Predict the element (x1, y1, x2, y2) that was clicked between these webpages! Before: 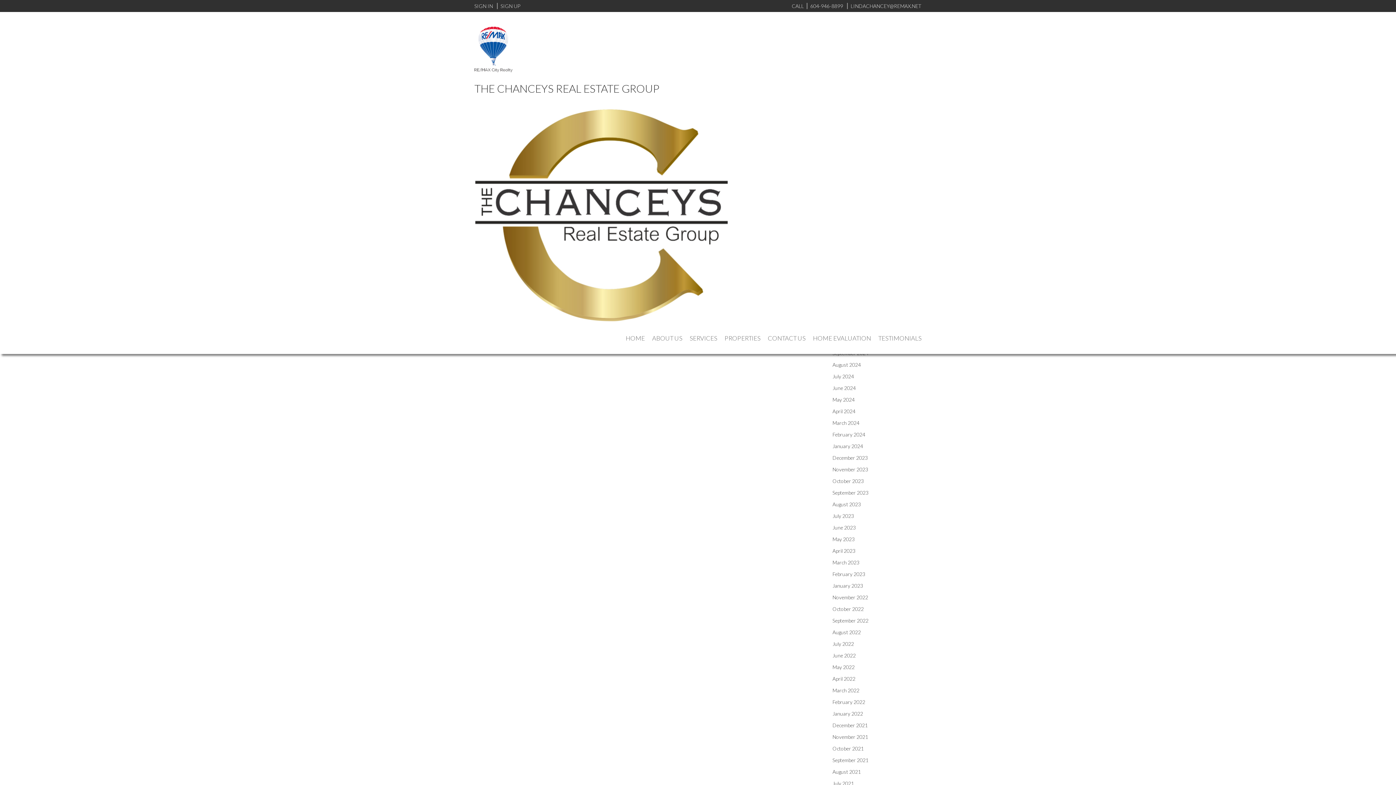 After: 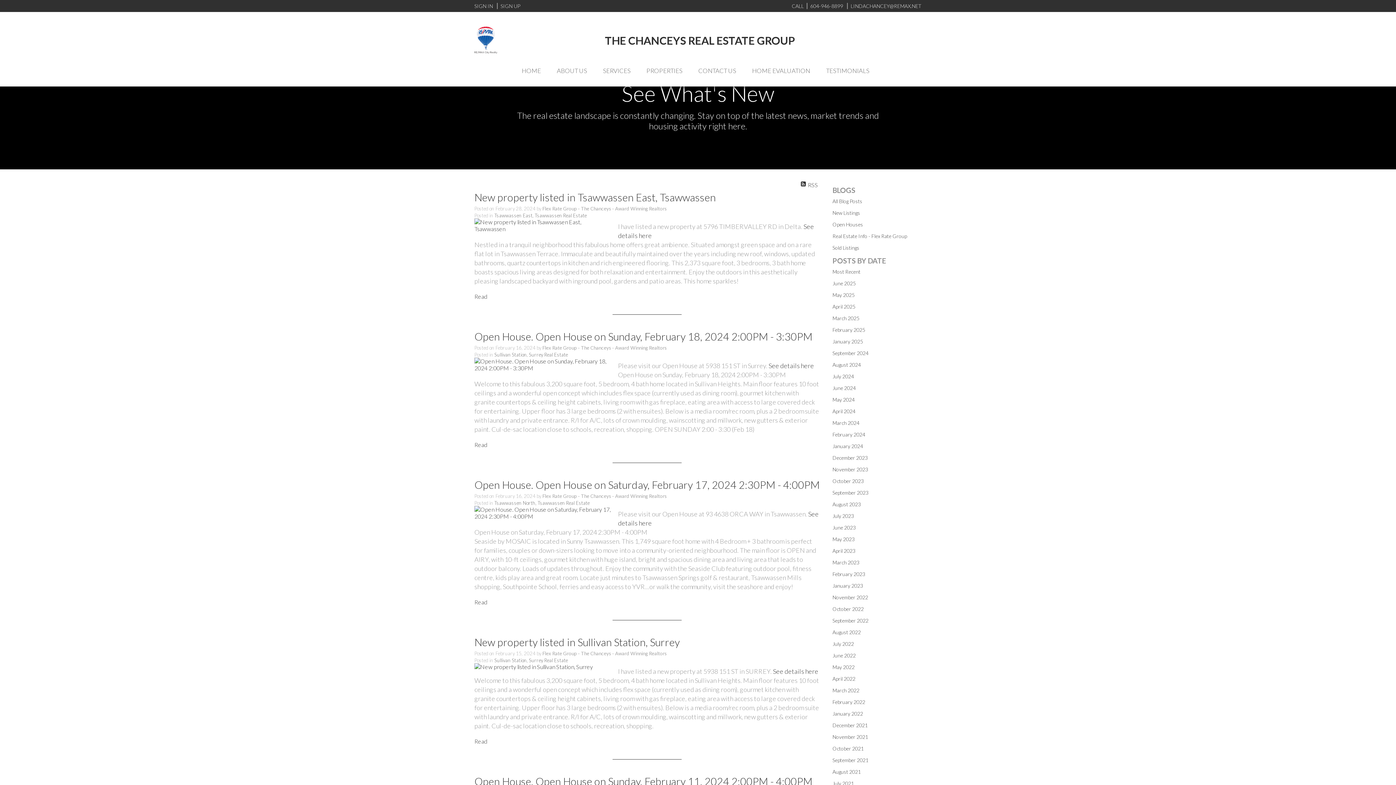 Action: label: February 2024 bbox: (832, 431, 865, 437)